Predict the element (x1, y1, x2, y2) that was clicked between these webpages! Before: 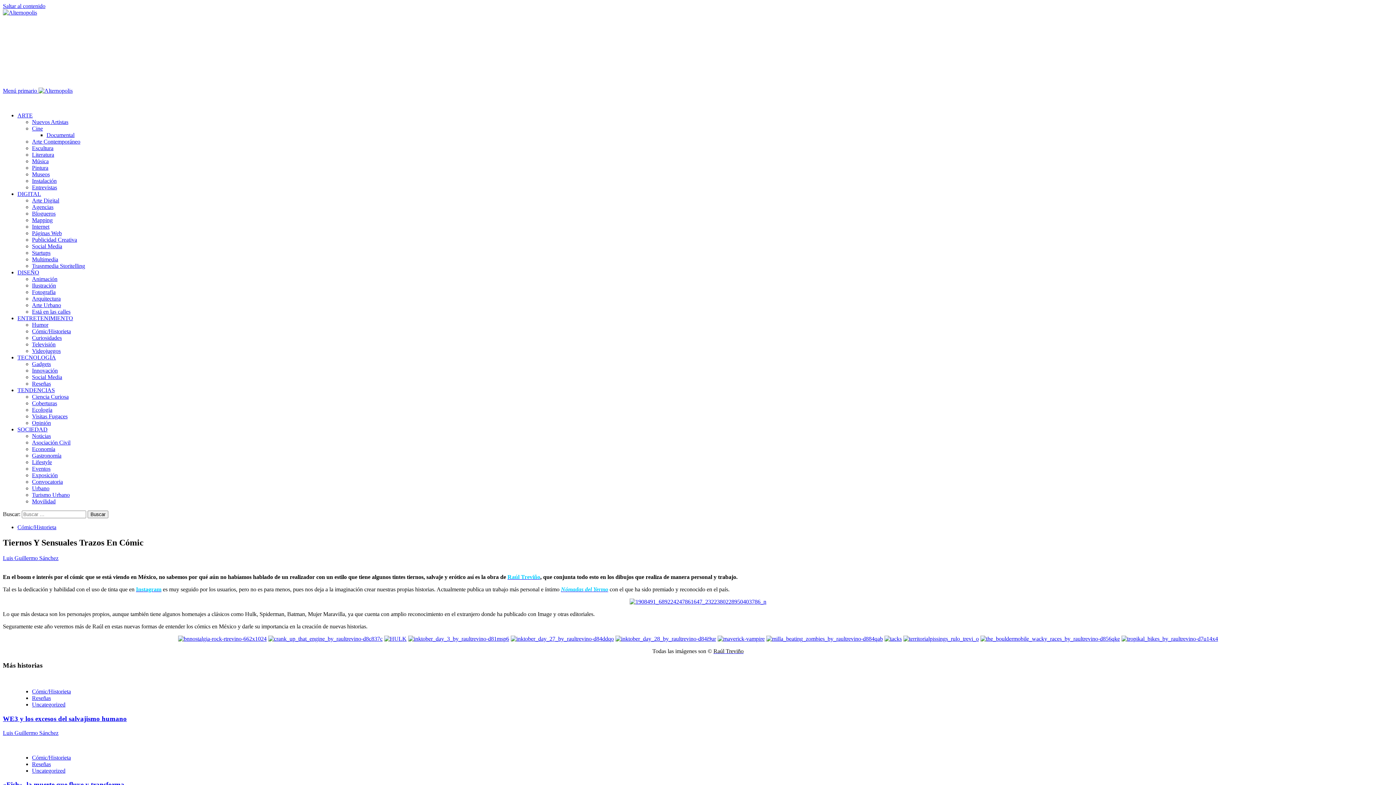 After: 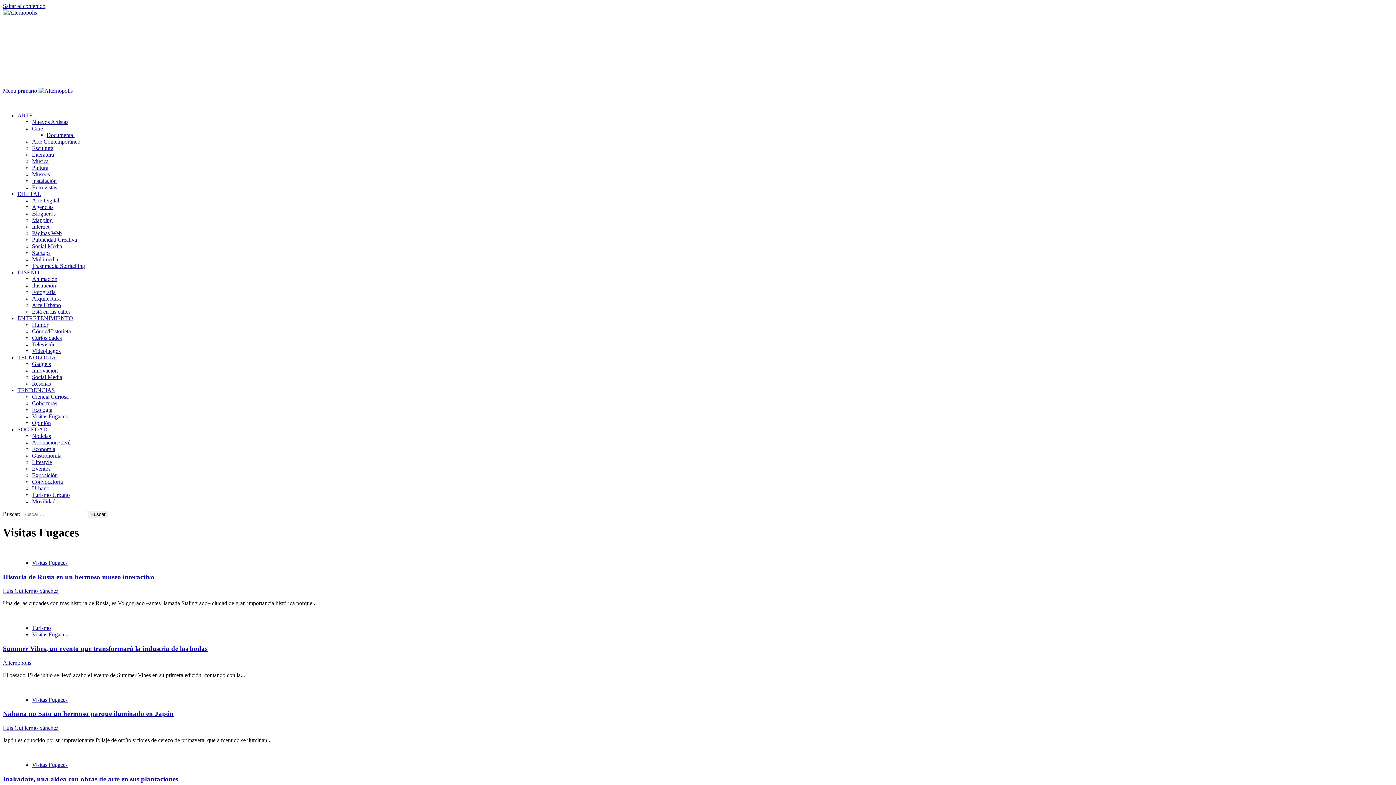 Action: label: Visitas Fugaces bbox: (32, 413, 67, 419)